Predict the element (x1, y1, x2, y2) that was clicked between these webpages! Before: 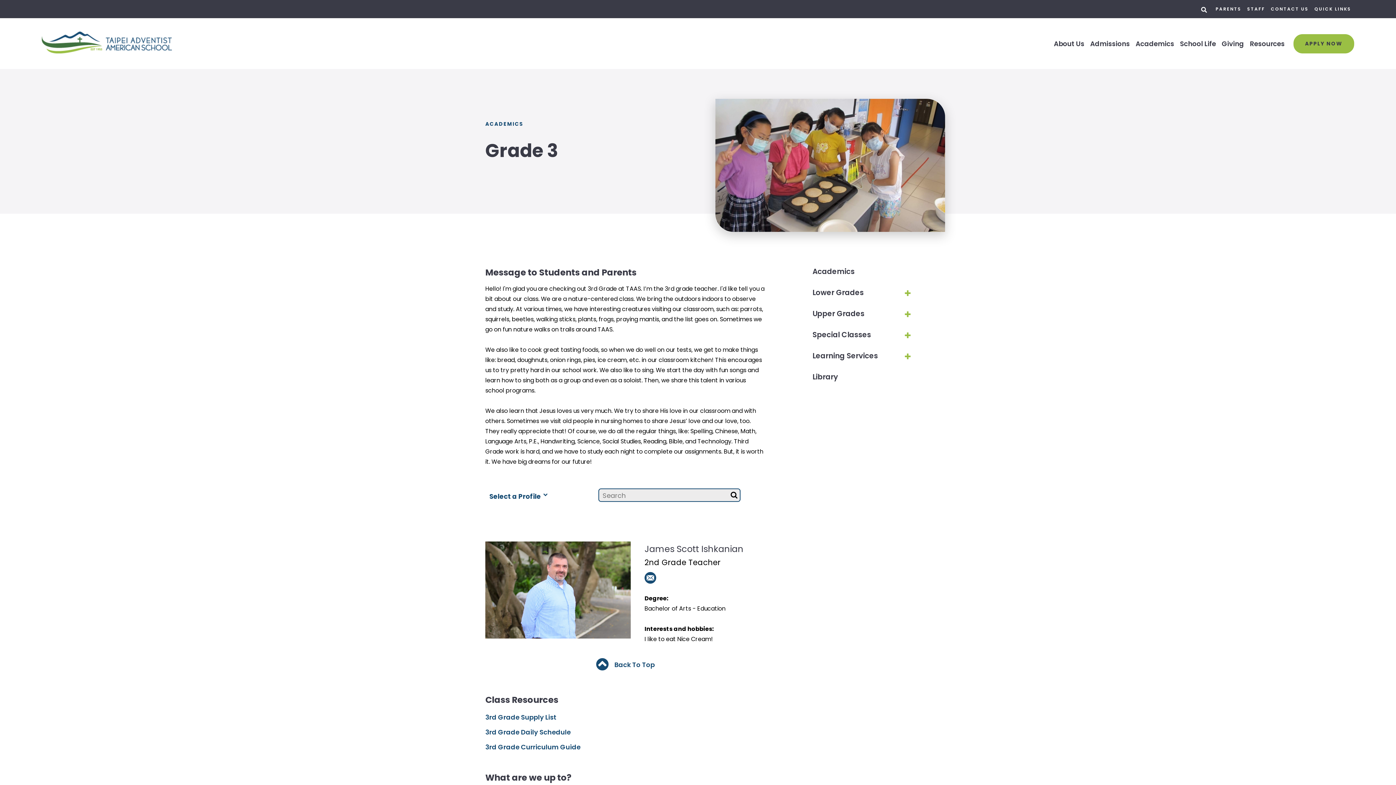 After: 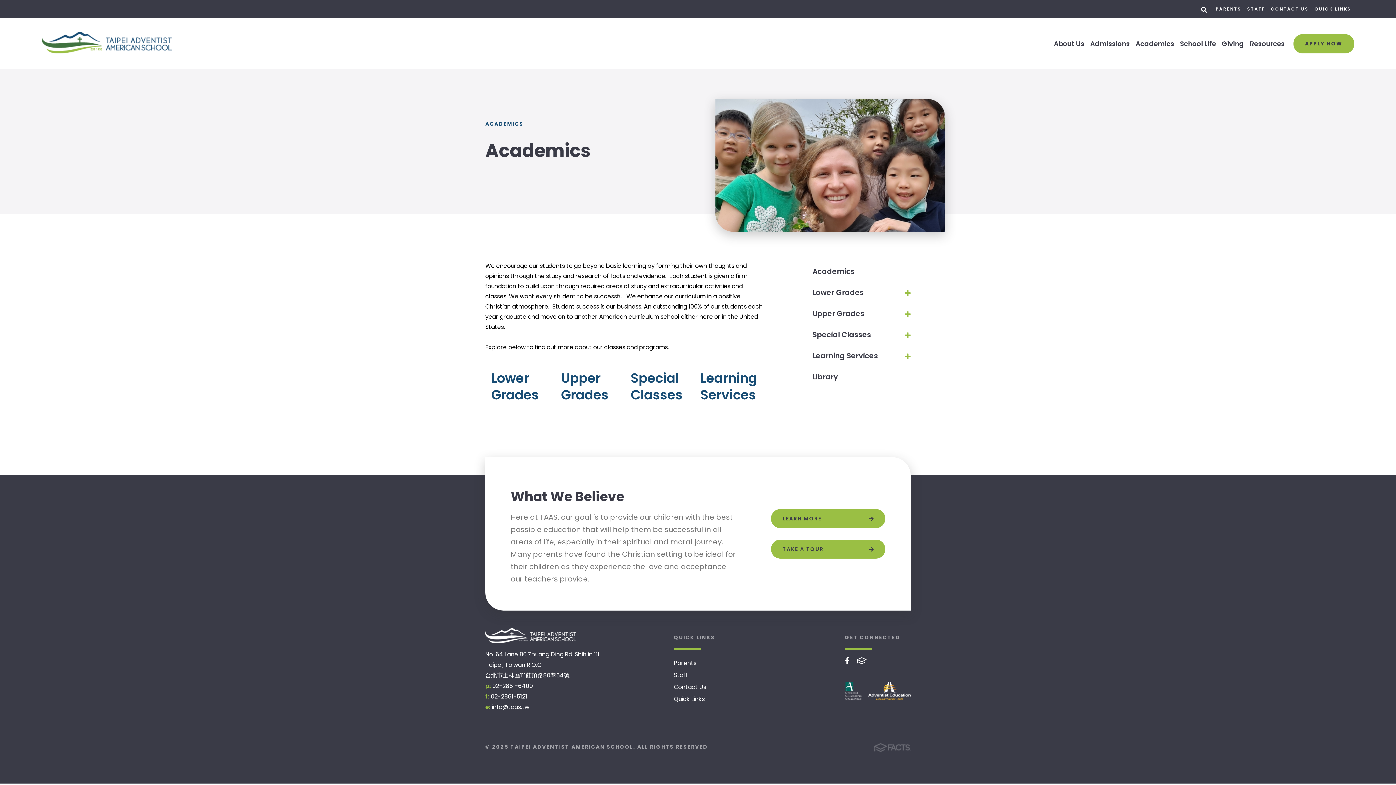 Action: bbox: (1135, 38, 1174, 48) label: Academics